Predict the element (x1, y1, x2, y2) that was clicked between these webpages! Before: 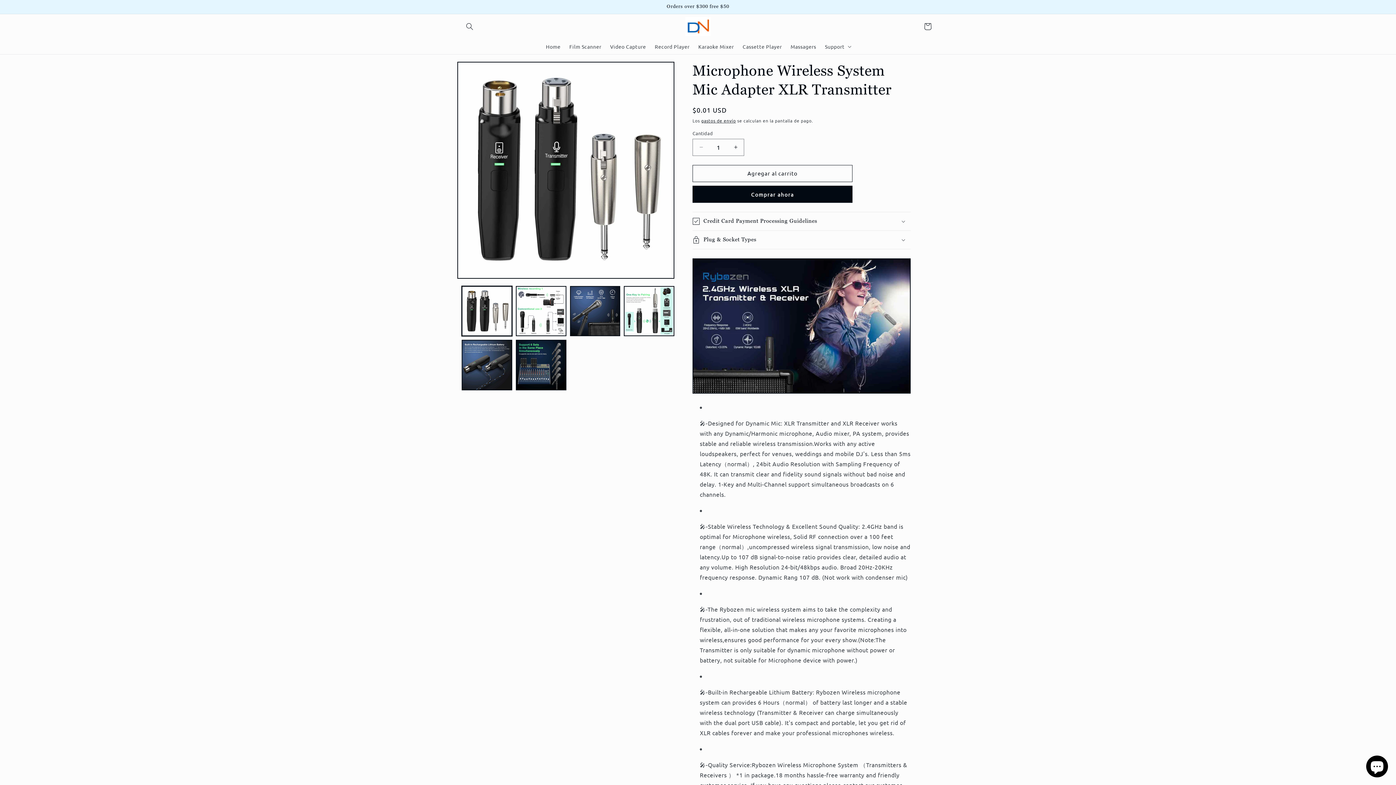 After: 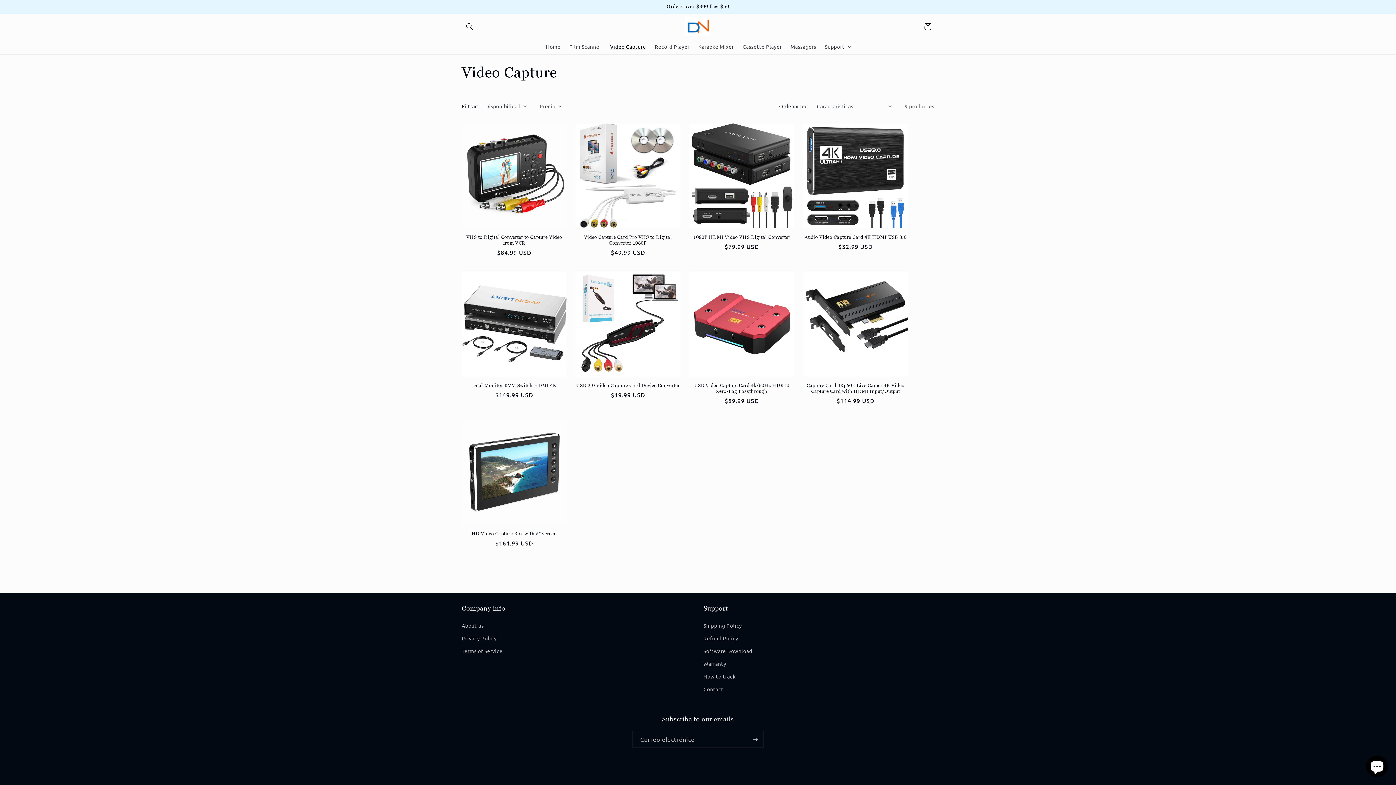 Action: label: Video Capture bbox: (605, 38, 650, 54)